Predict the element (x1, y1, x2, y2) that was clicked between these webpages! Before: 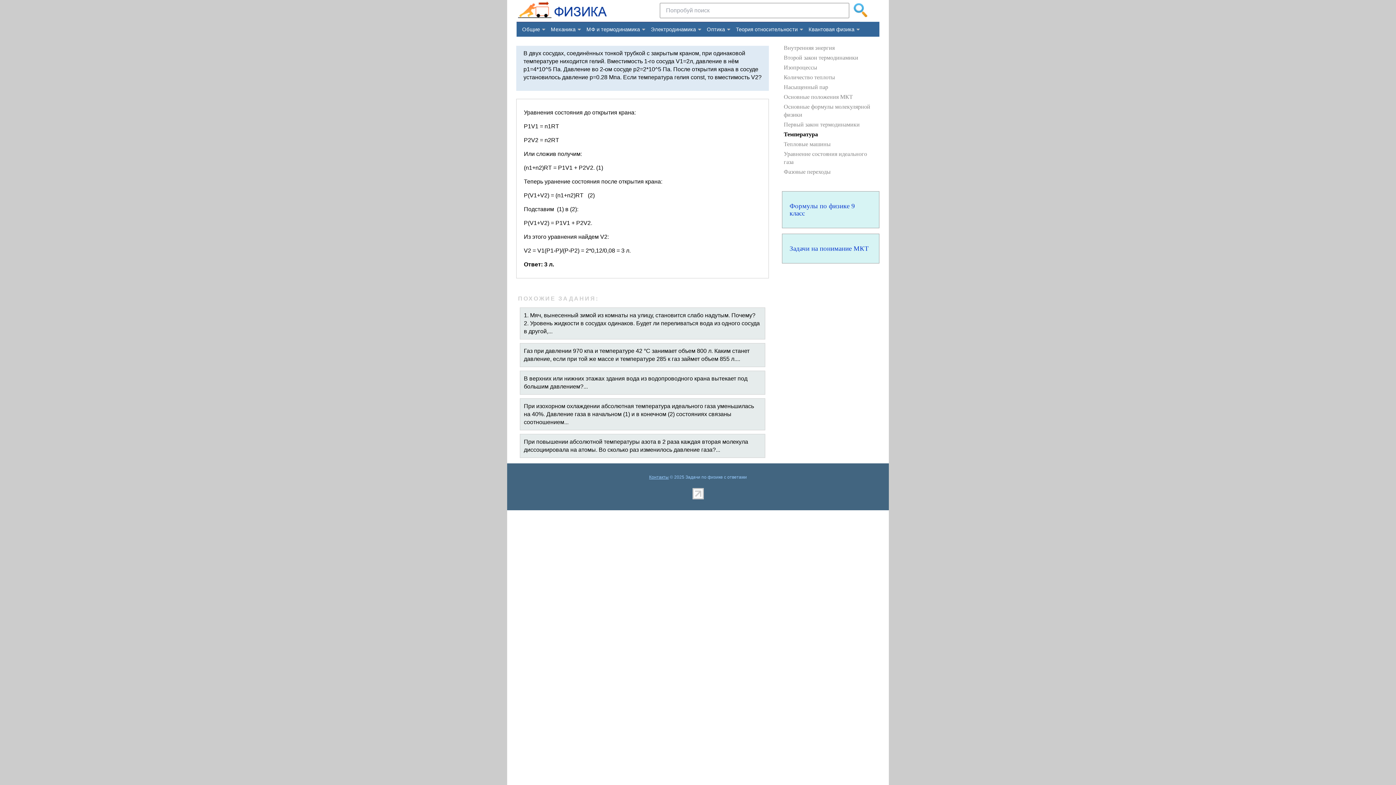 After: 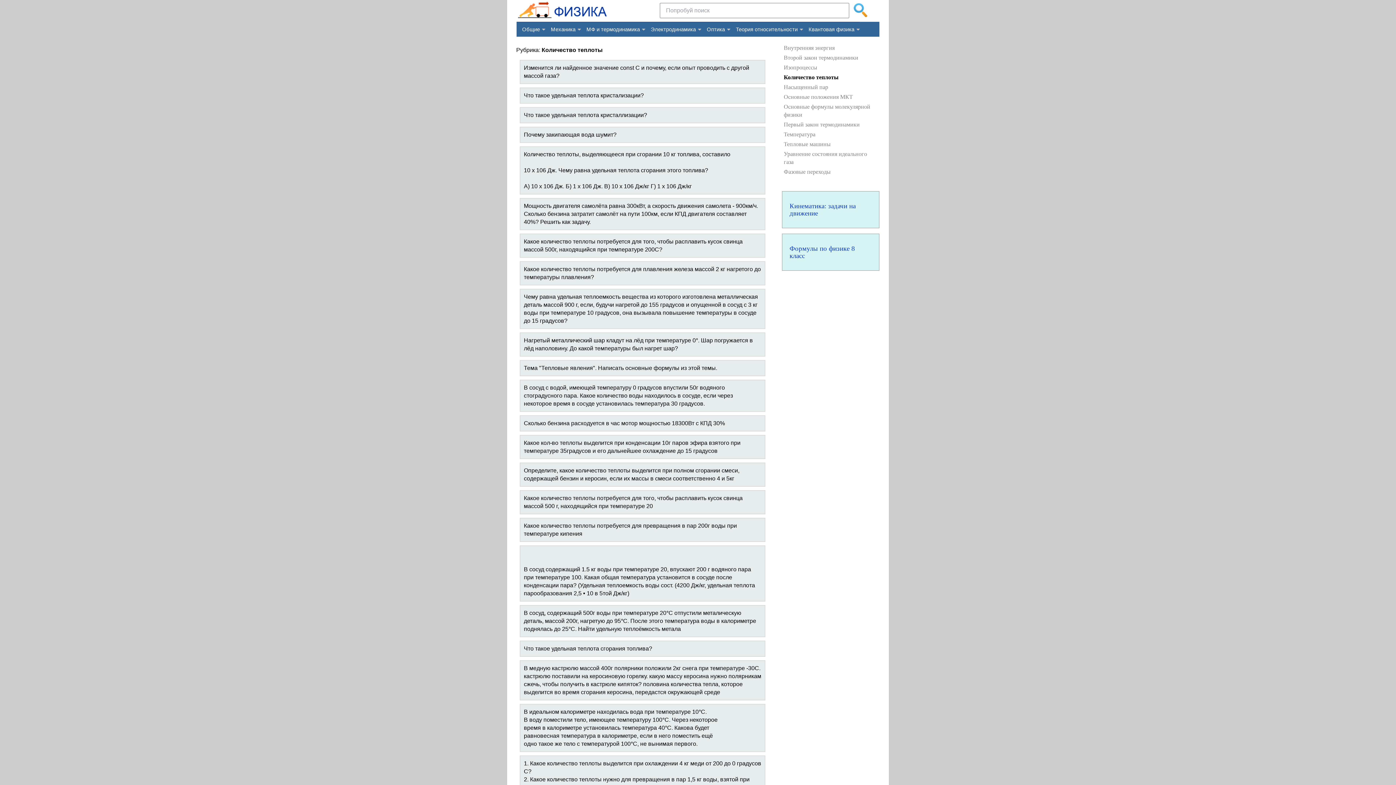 Action: bbox: (784, 74, 835, 80) label: Количество теплоты